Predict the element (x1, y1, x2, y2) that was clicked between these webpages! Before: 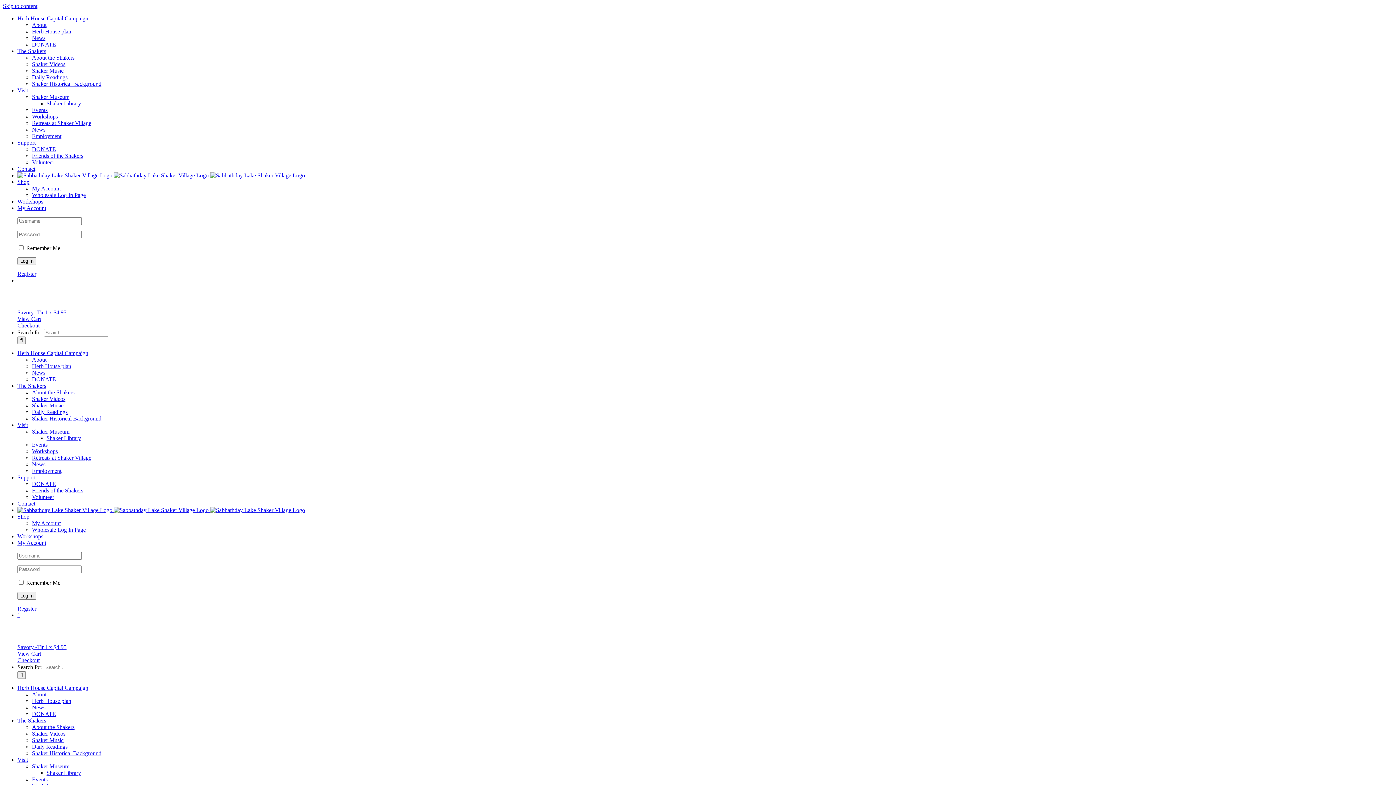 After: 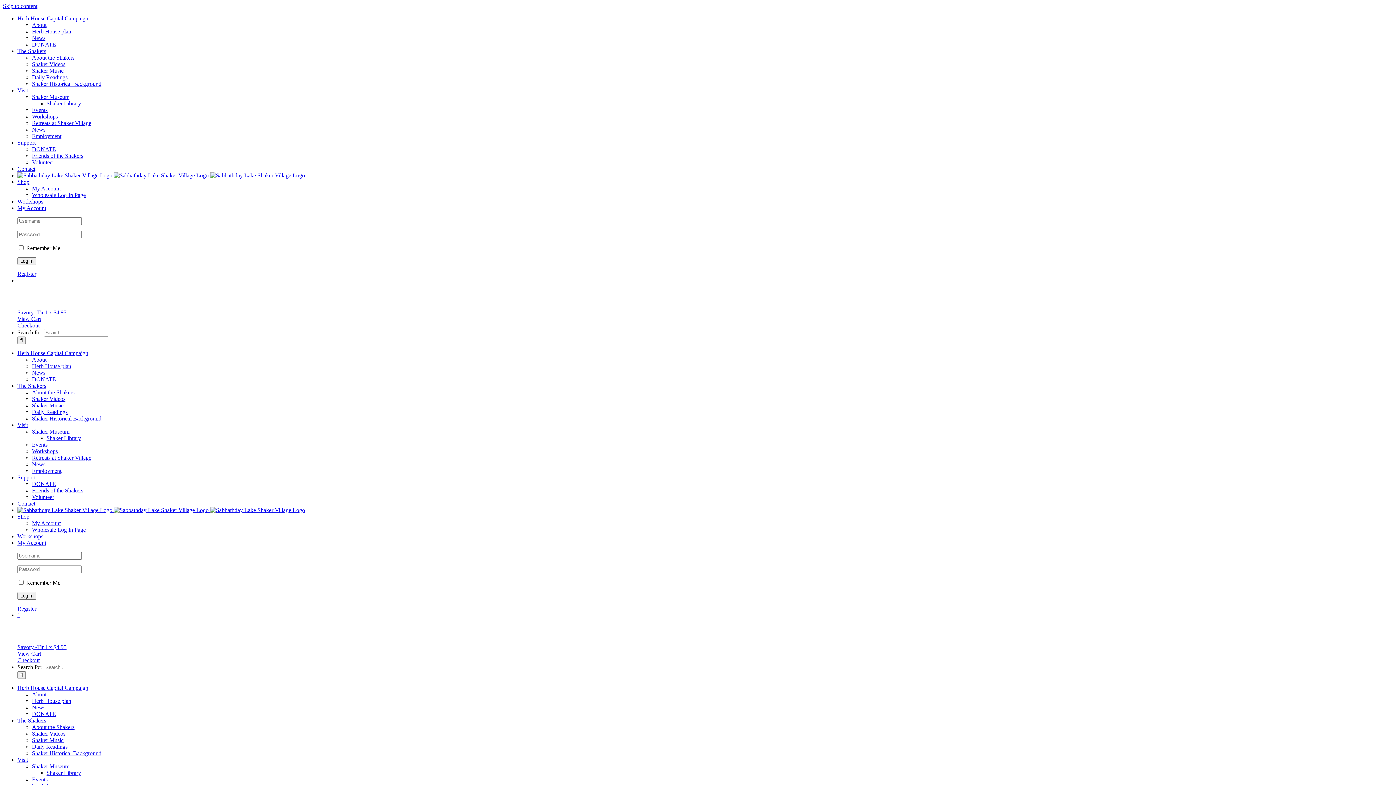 Action: bbox: (17, 277, 20, 283) label: 1